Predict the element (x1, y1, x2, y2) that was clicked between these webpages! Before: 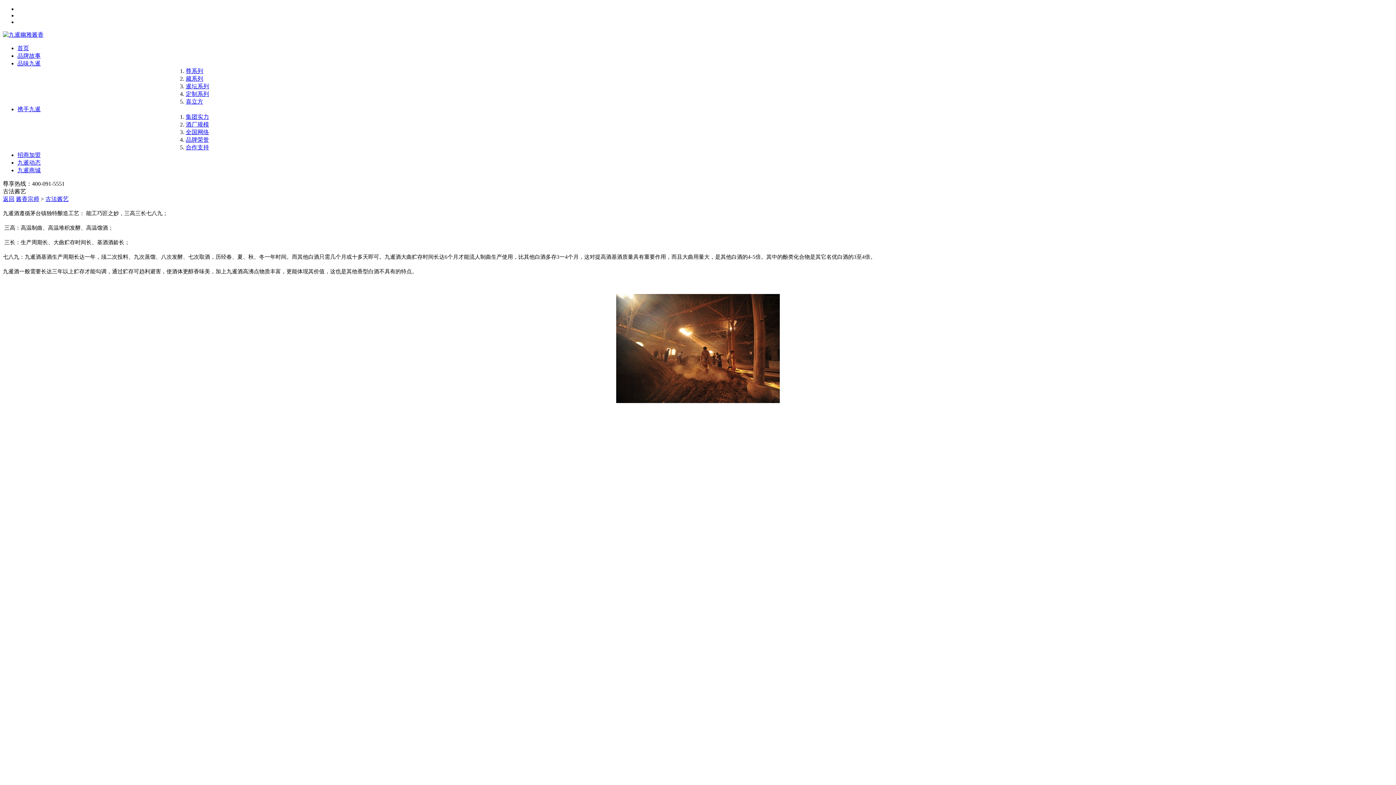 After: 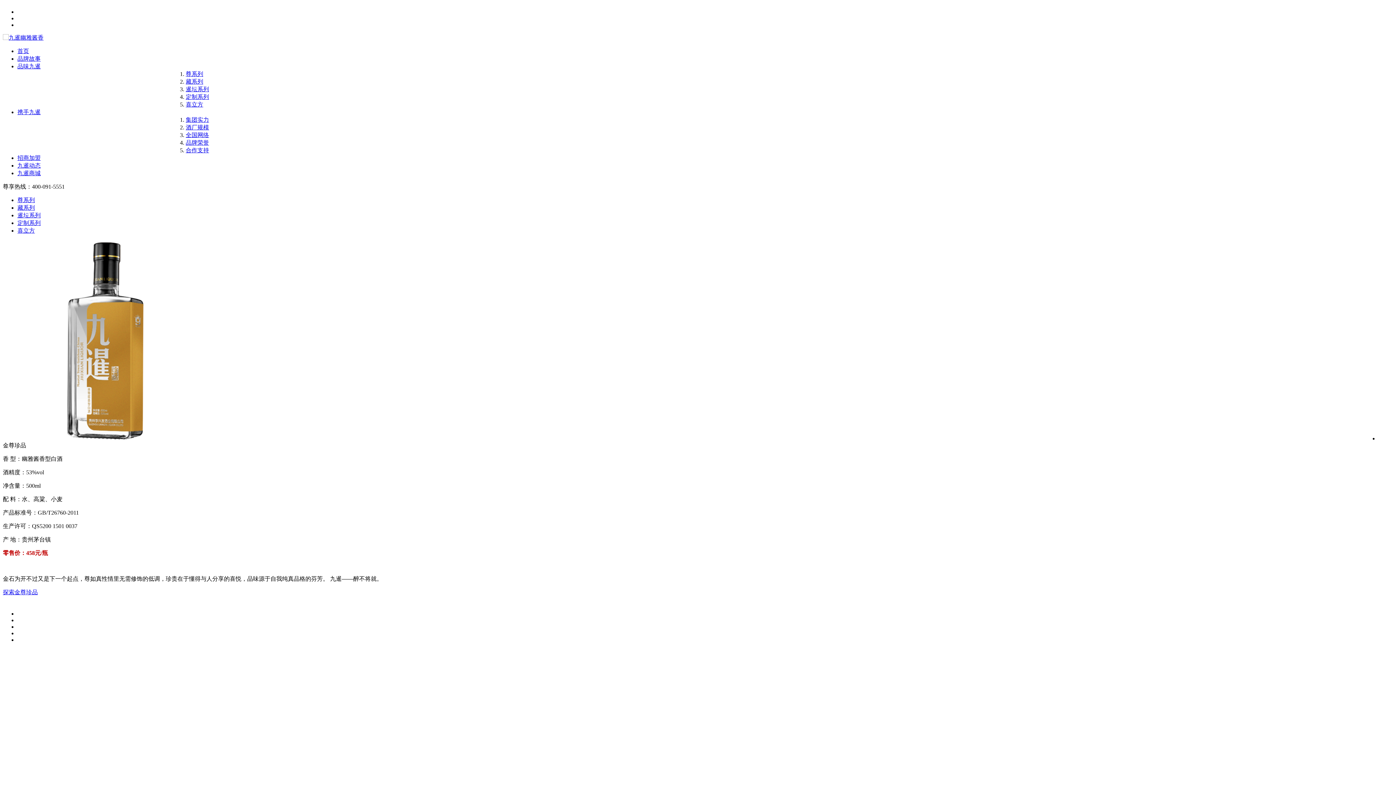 Action: bbox: (185, 83, 209, 89) label: 暹坛系列